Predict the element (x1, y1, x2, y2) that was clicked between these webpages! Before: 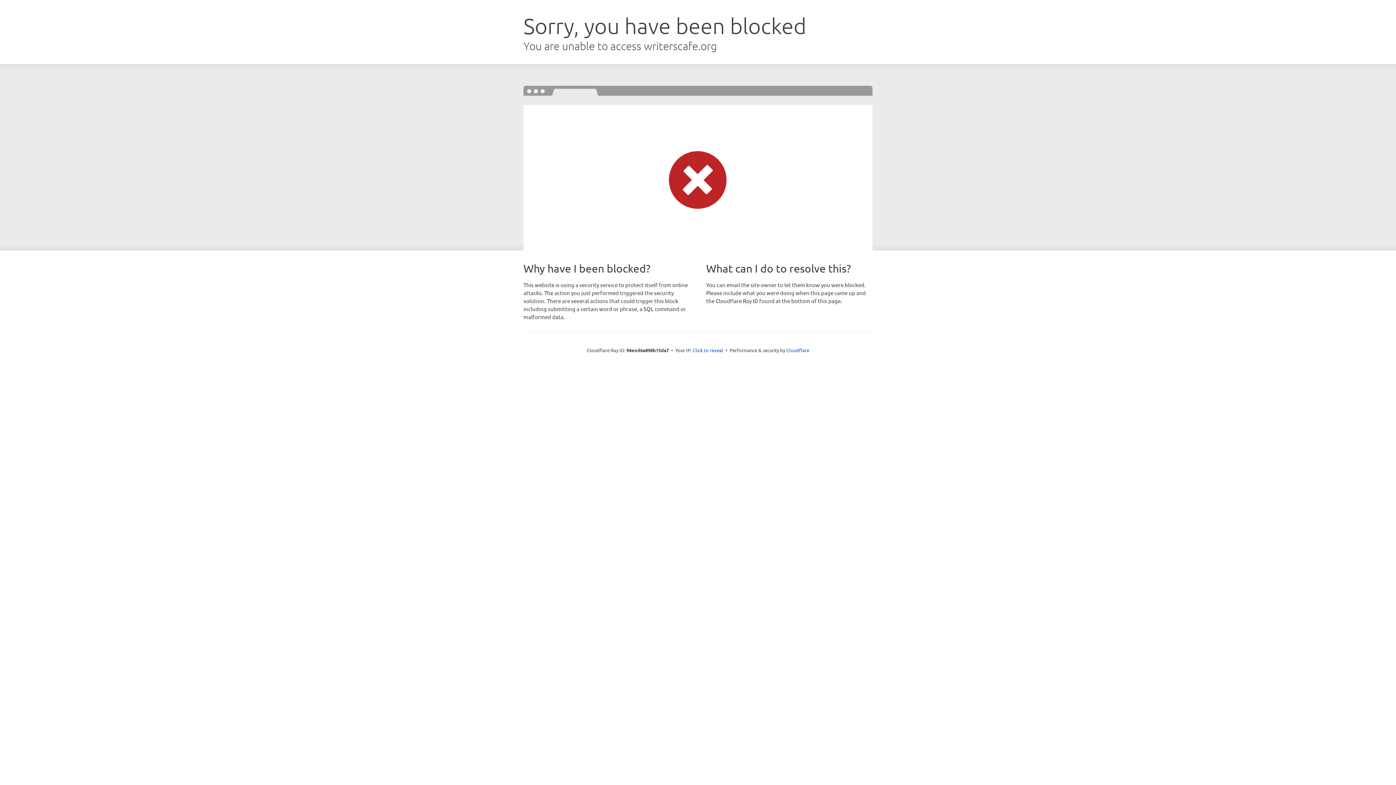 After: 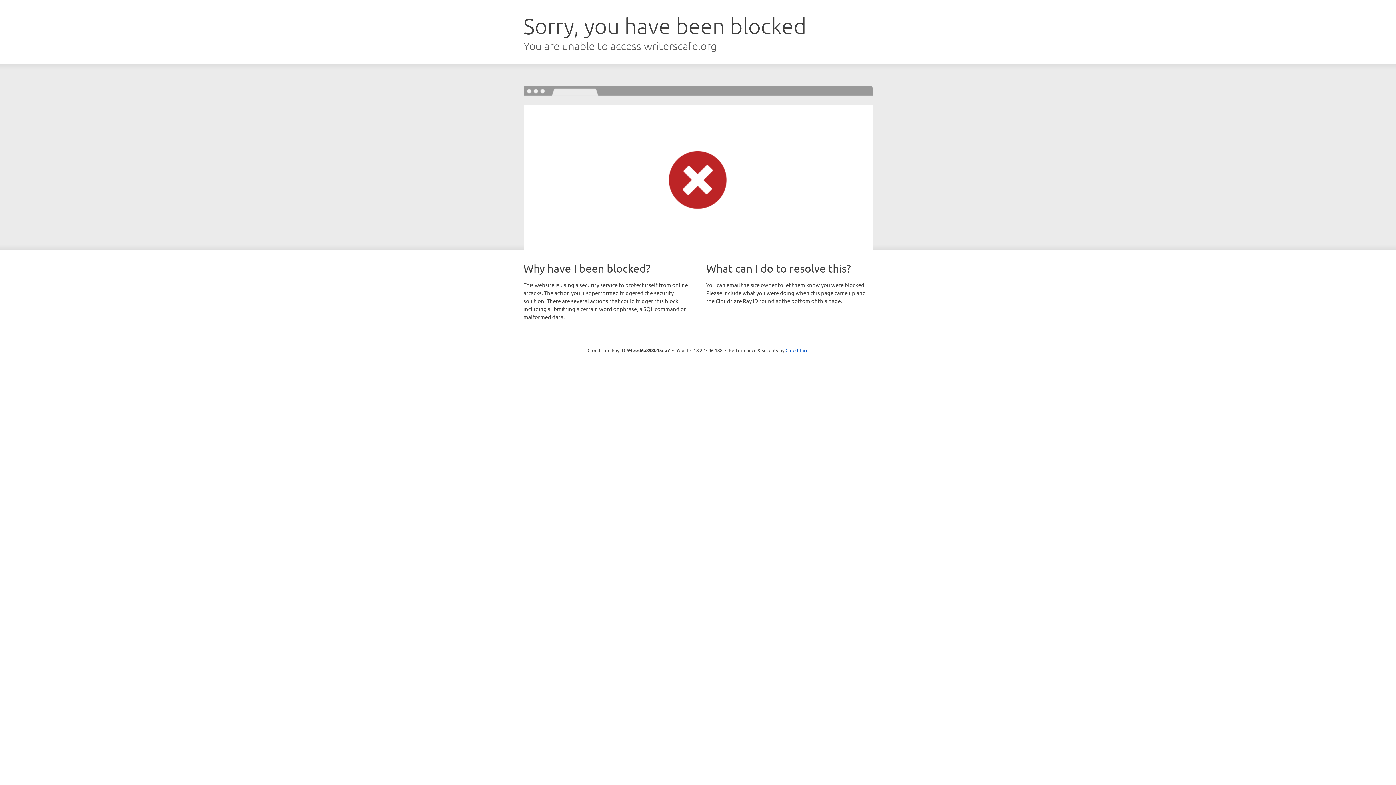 Action: bbox: (692, 346, 723, 353) label: Click to reveal